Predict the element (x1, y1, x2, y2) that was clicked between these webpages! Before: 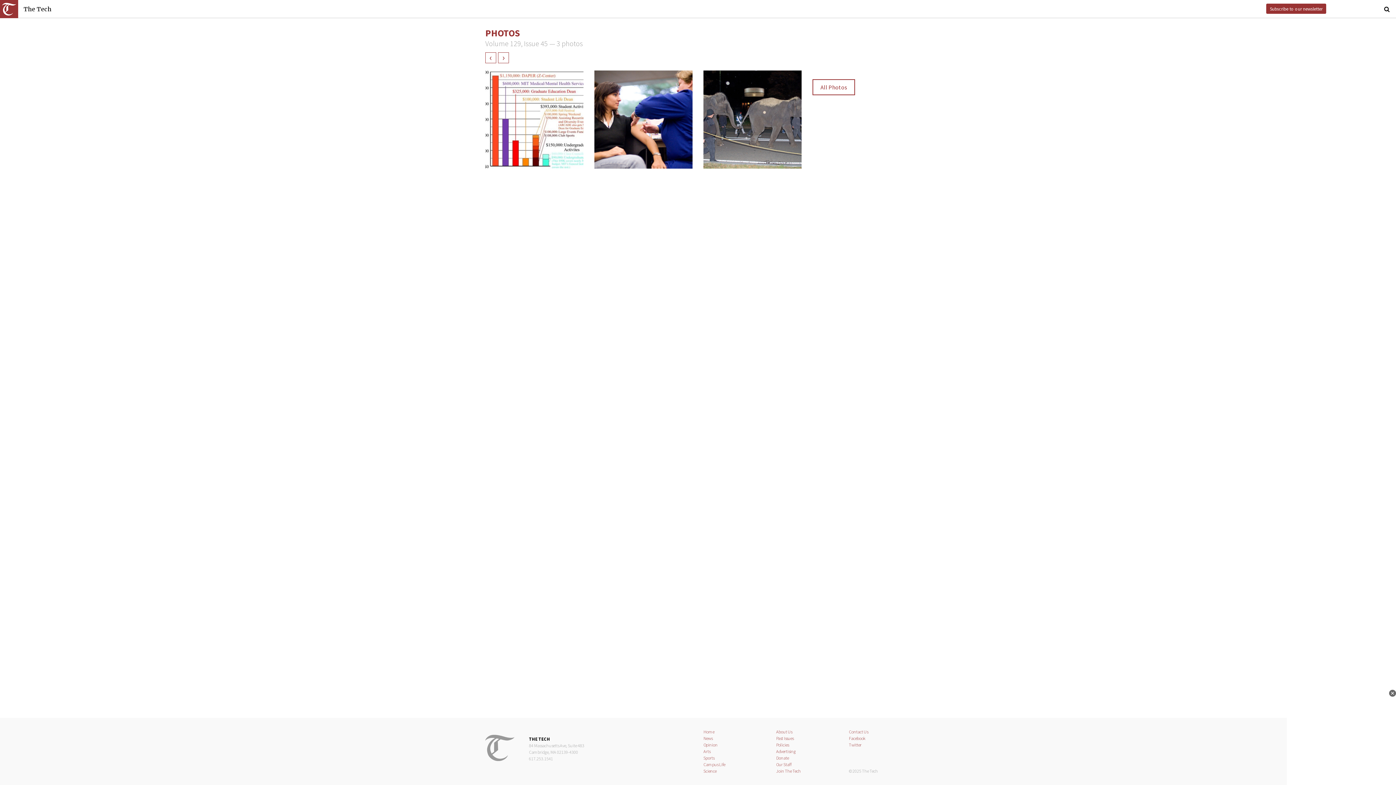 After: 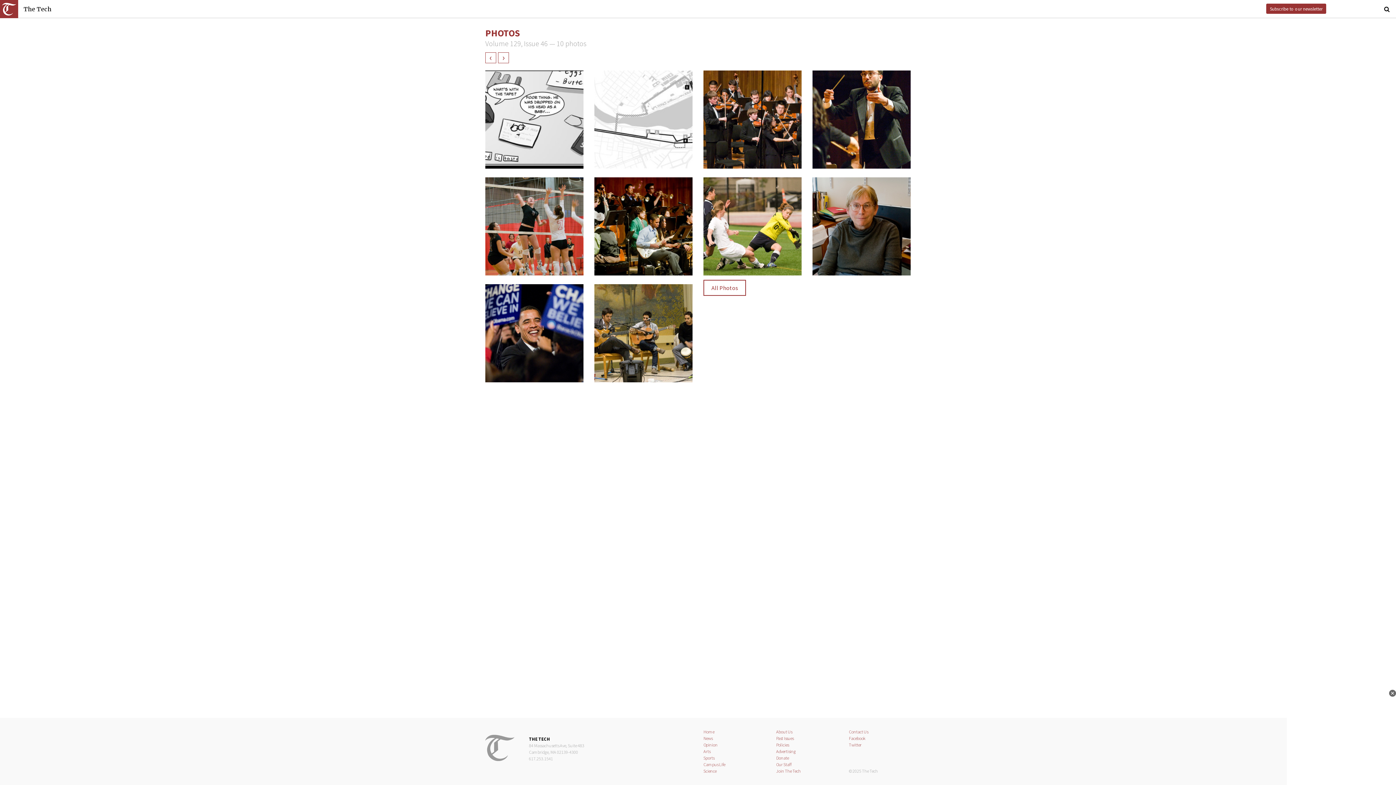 Action: label: › bbox: (498, 52, 509, 63)